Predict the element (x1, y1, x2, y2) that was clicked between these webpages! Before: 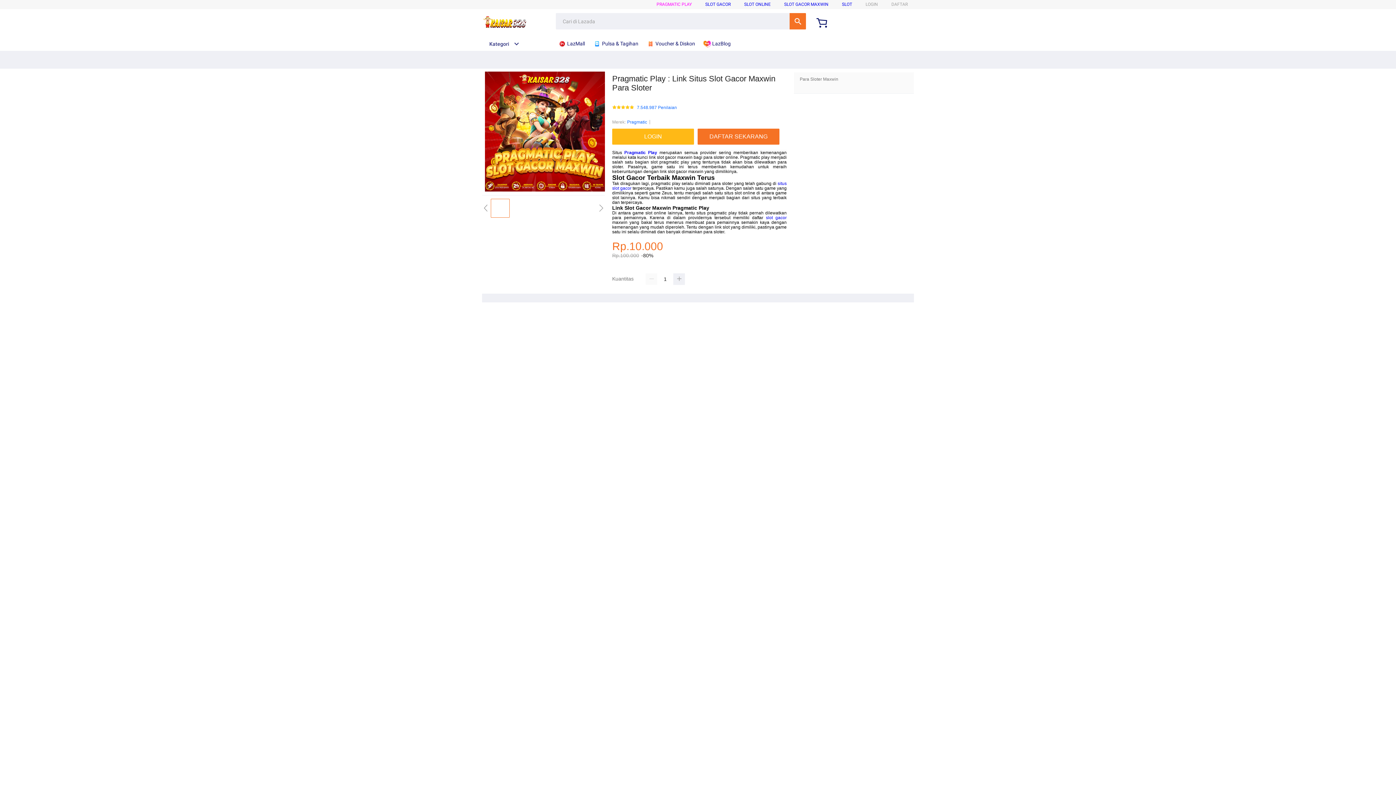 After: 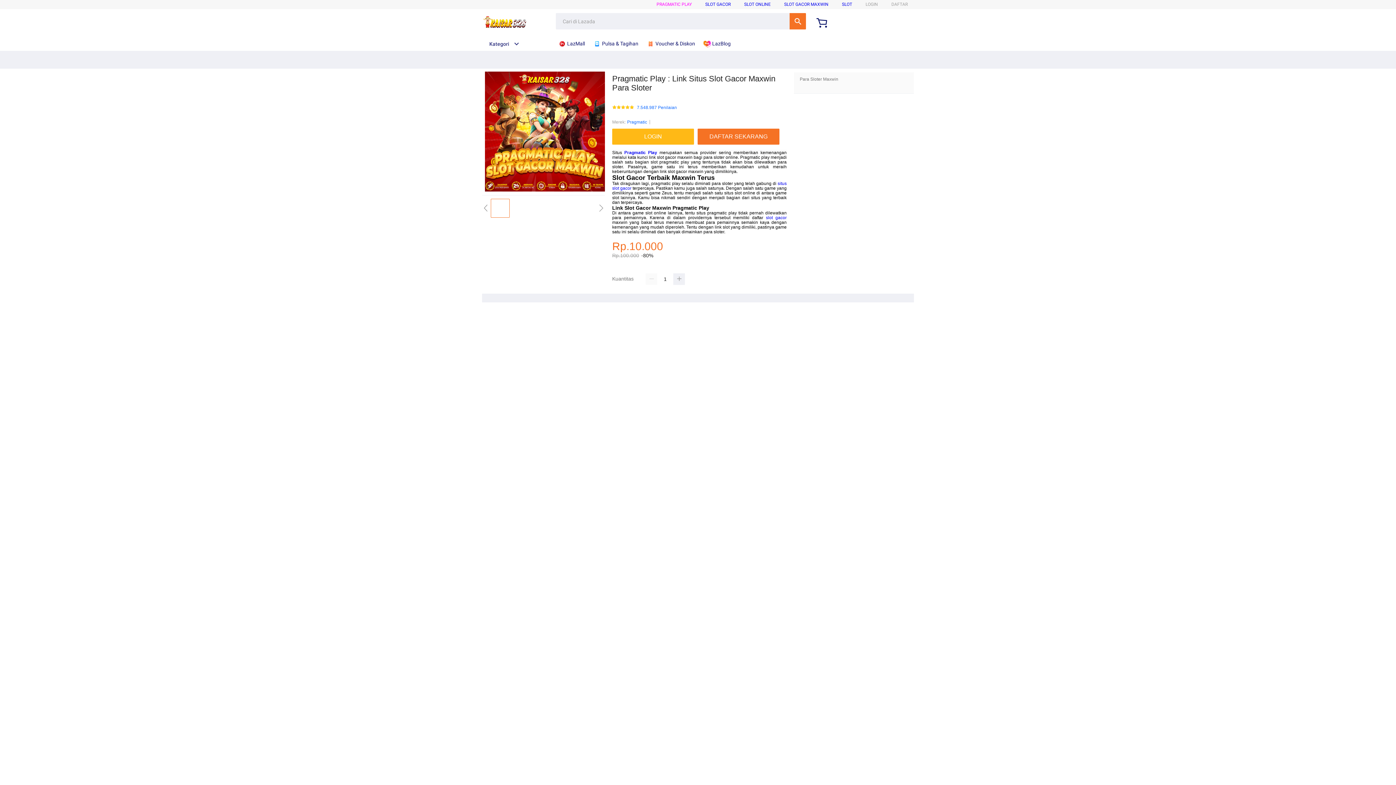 Action: bbox: (705, 1, 730, 6) label: SLOT GACOR